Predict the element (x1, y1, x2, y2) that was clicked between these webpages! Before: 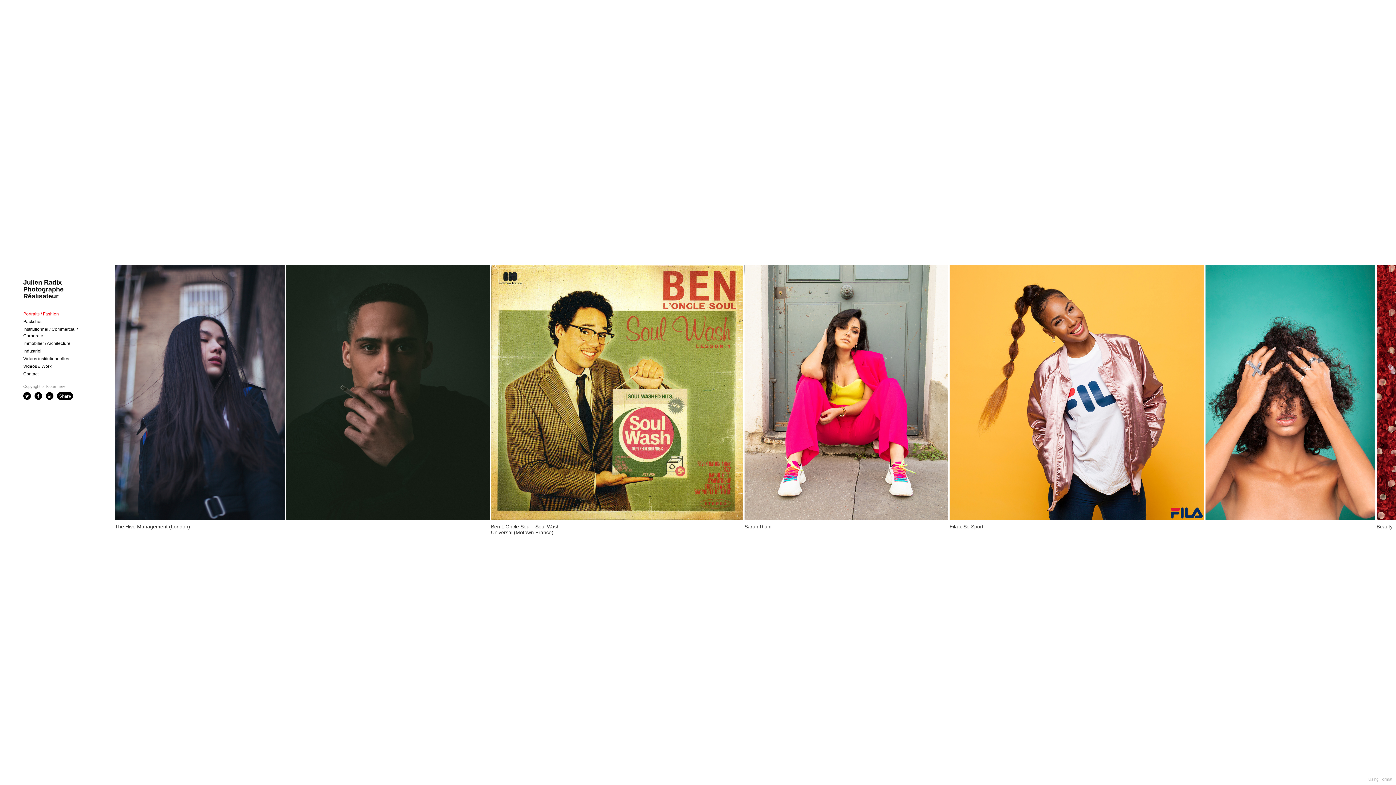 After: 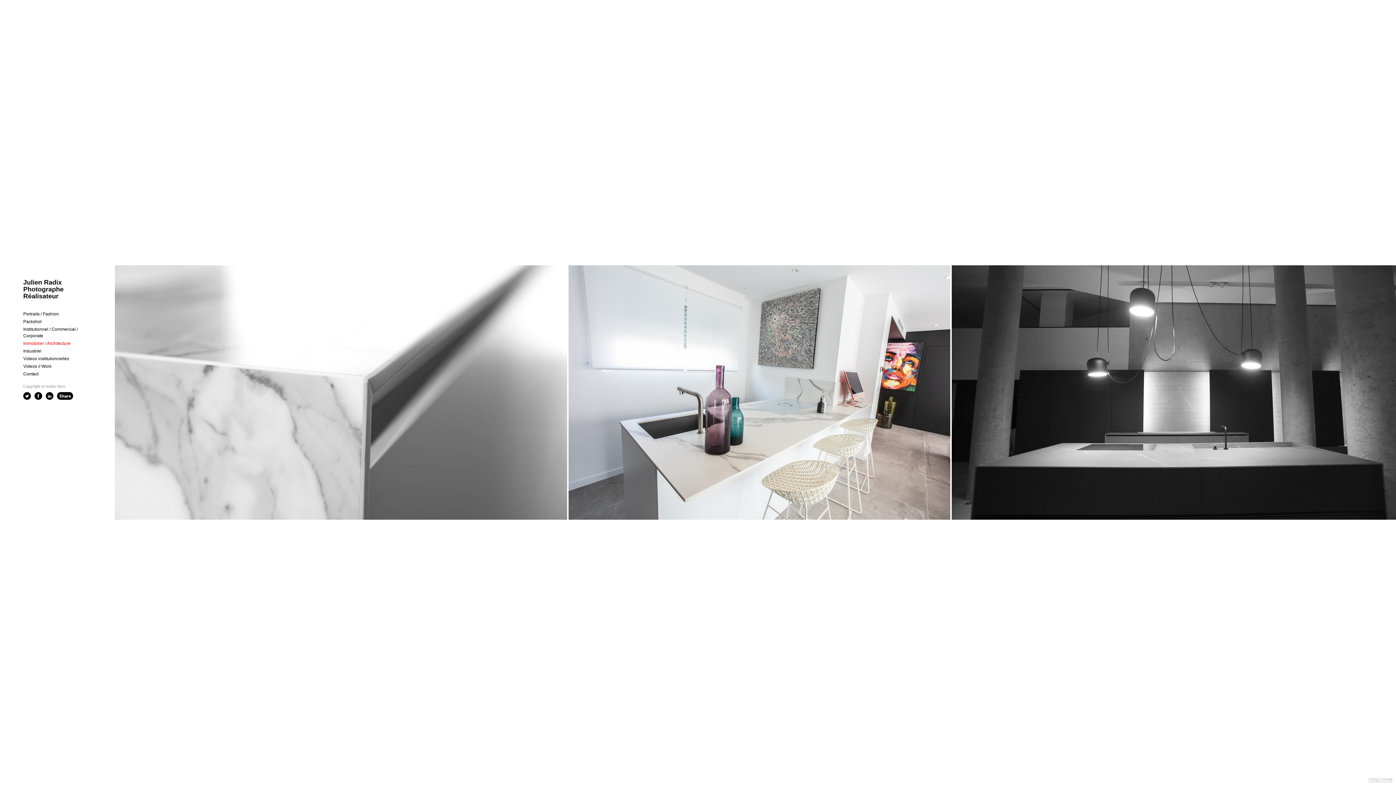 Action: bbox: (23, 340, 70, 346) label: Immobilier / Architecture